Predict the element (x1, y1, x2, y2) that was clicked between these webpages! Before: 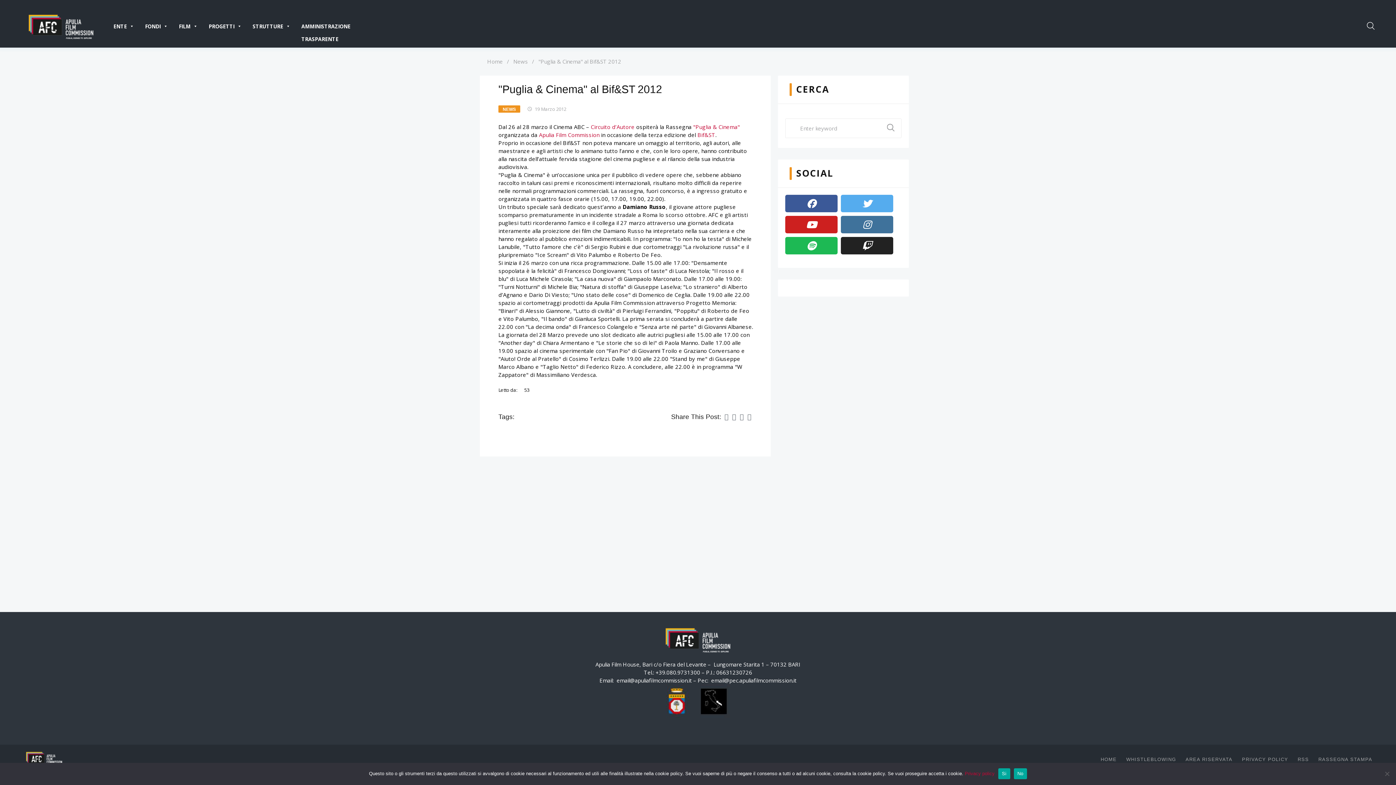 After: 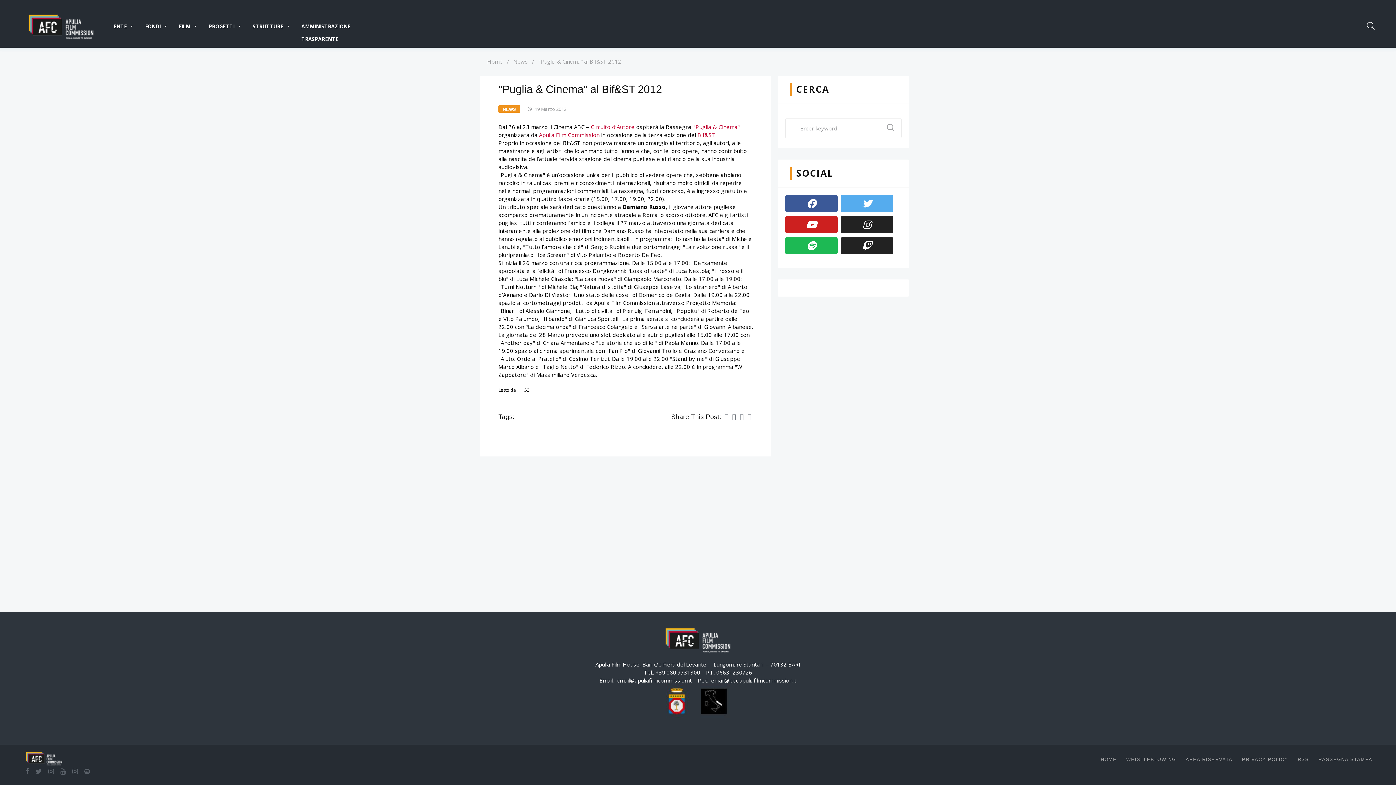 Action: bbox: (841, 215, 893, 233)